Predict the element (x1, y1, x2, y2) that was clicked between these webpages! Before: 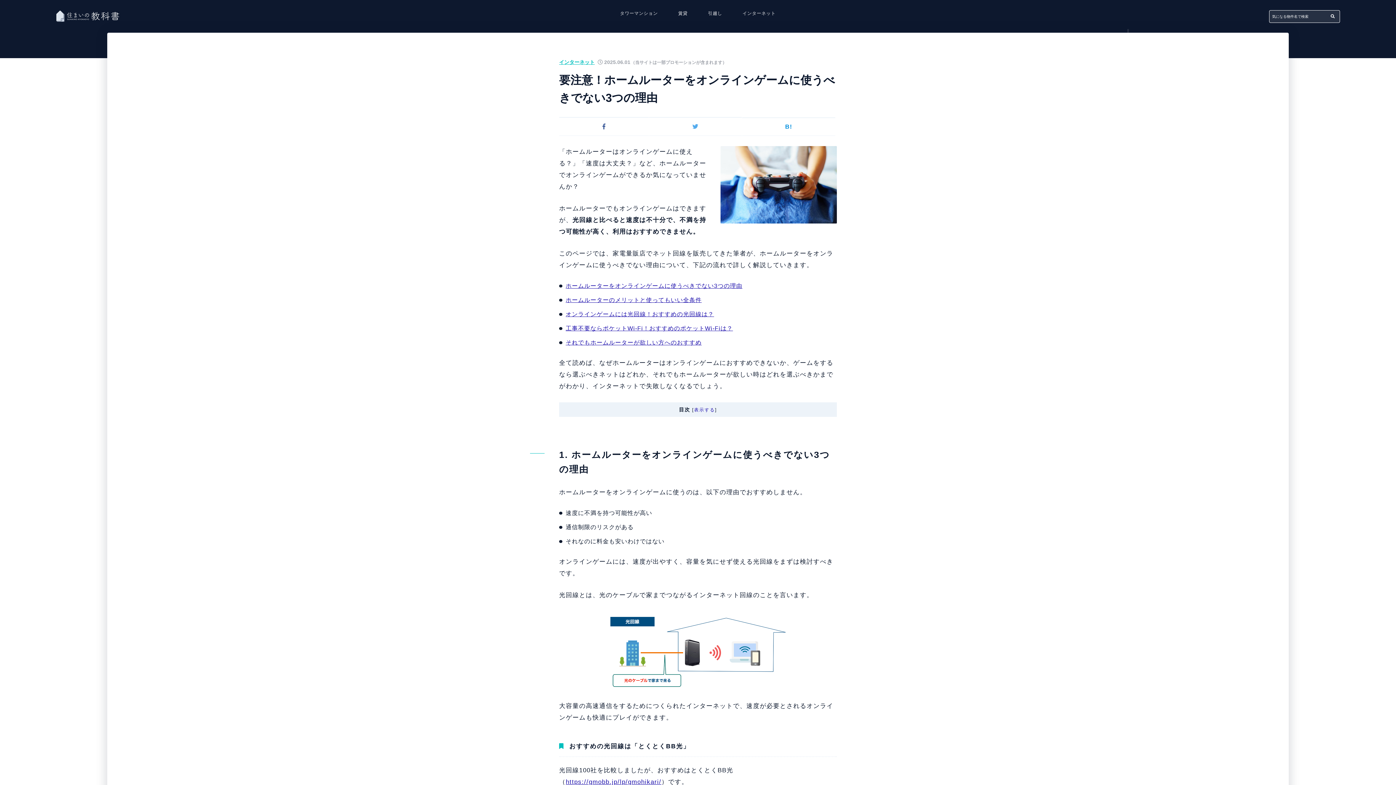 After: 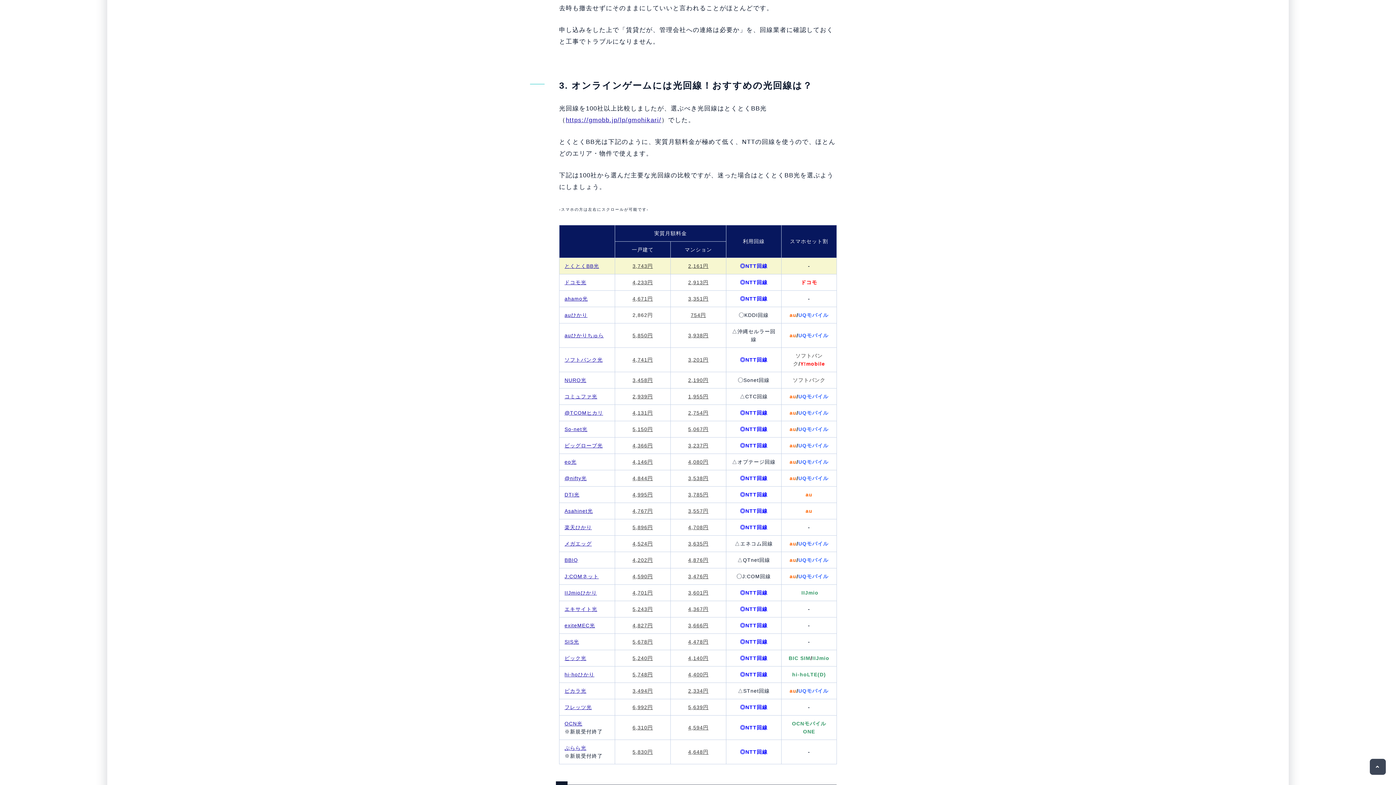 Action: bbox: (565, 311, 714, 317) label: オンラインゲームには光回線！おすすめの光回線は？